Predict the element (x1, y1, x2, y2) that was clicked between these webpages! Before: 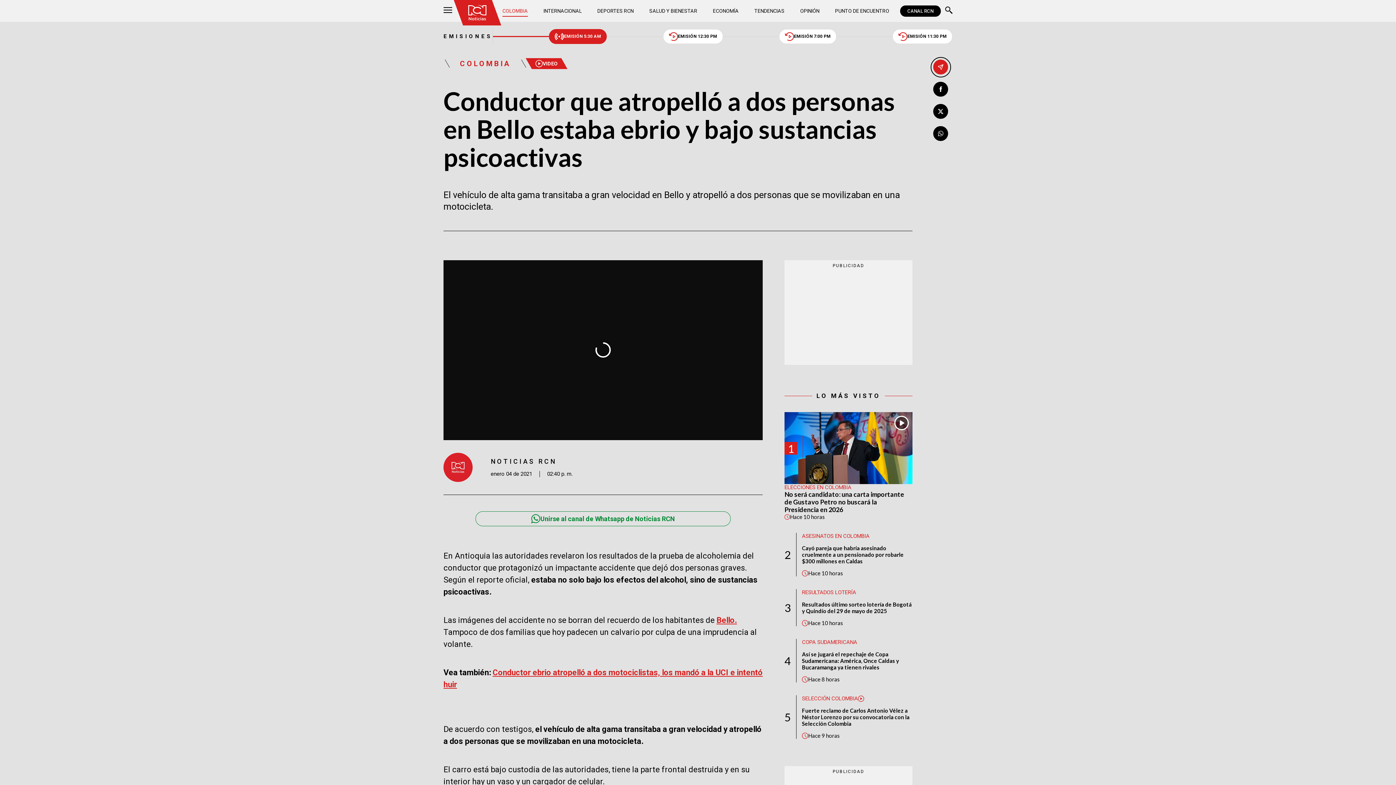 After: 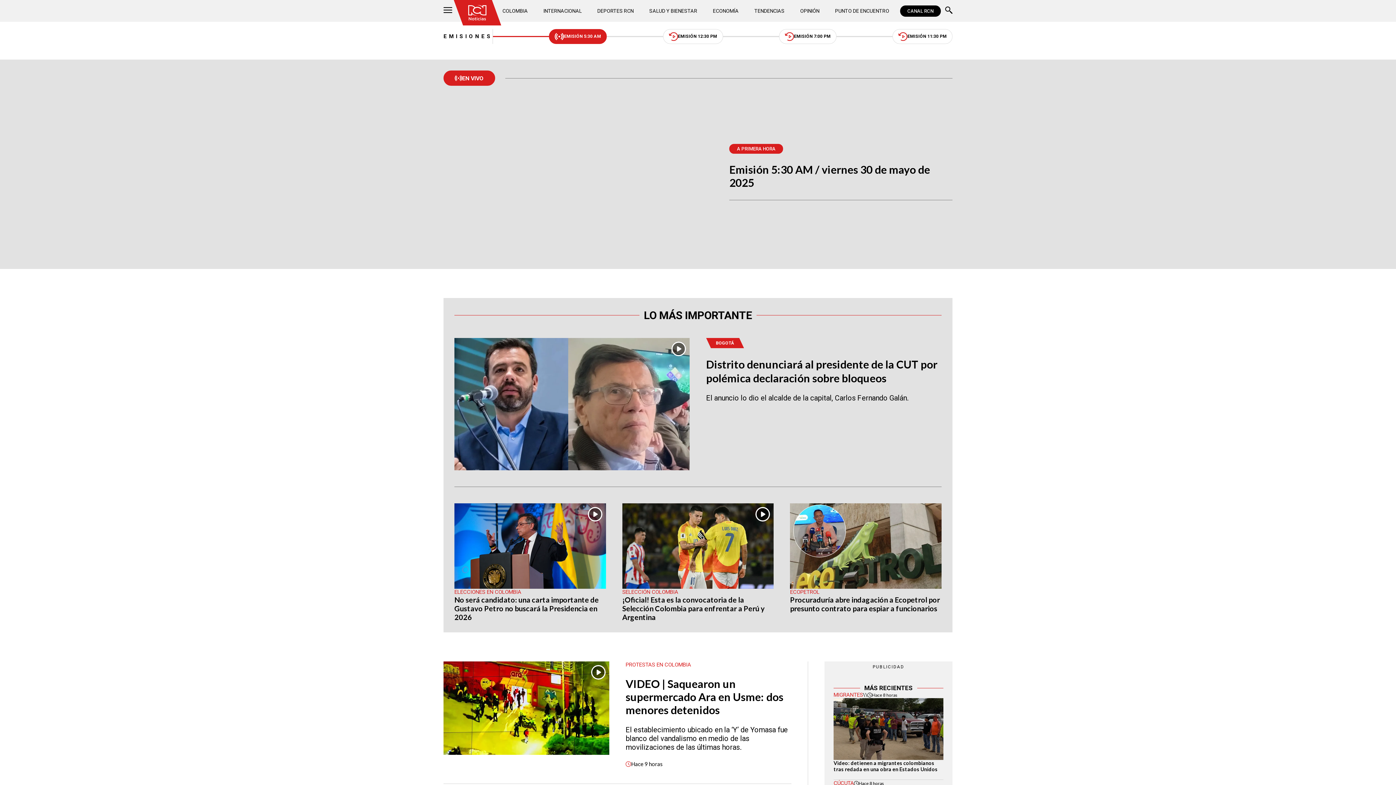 Action: label: Ir al inicio bbox: (463, 0, 491, 25)